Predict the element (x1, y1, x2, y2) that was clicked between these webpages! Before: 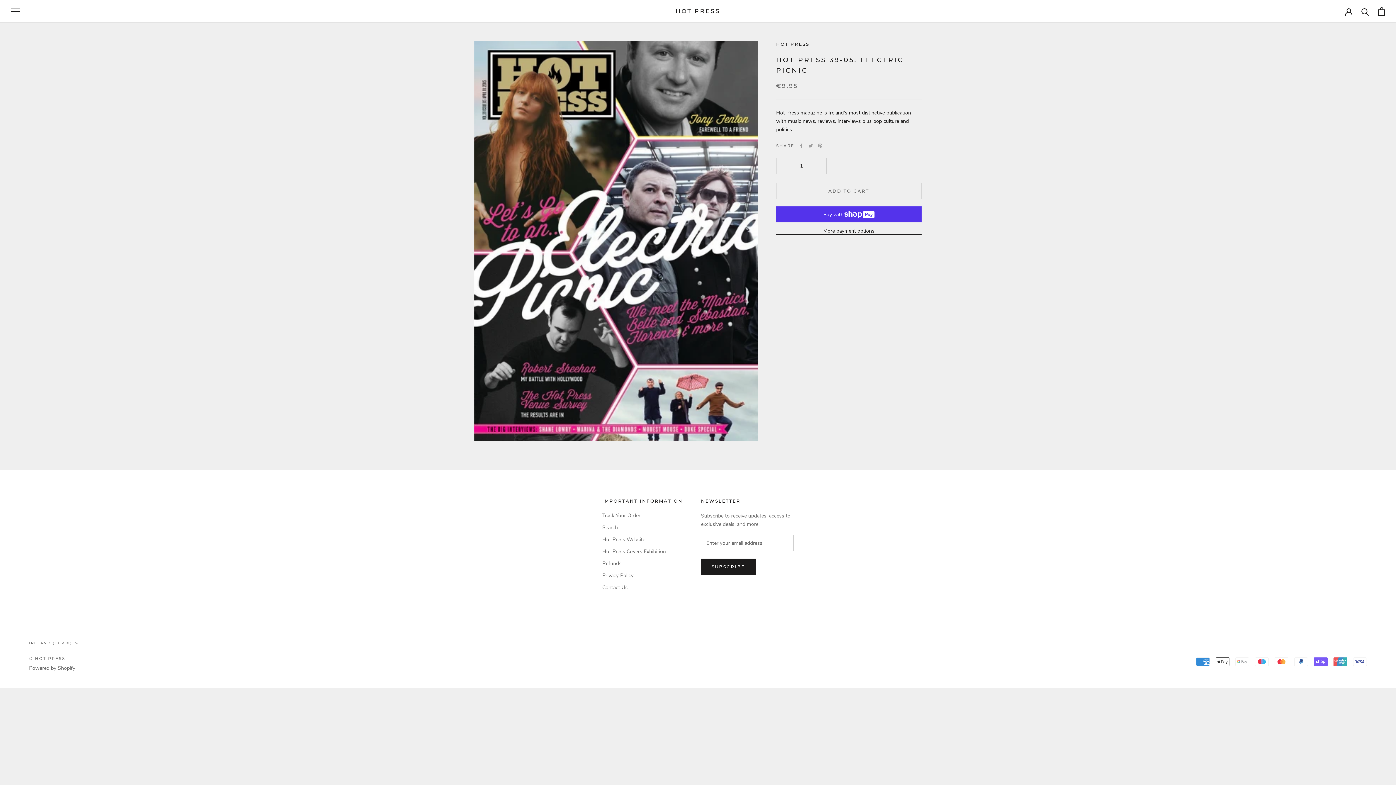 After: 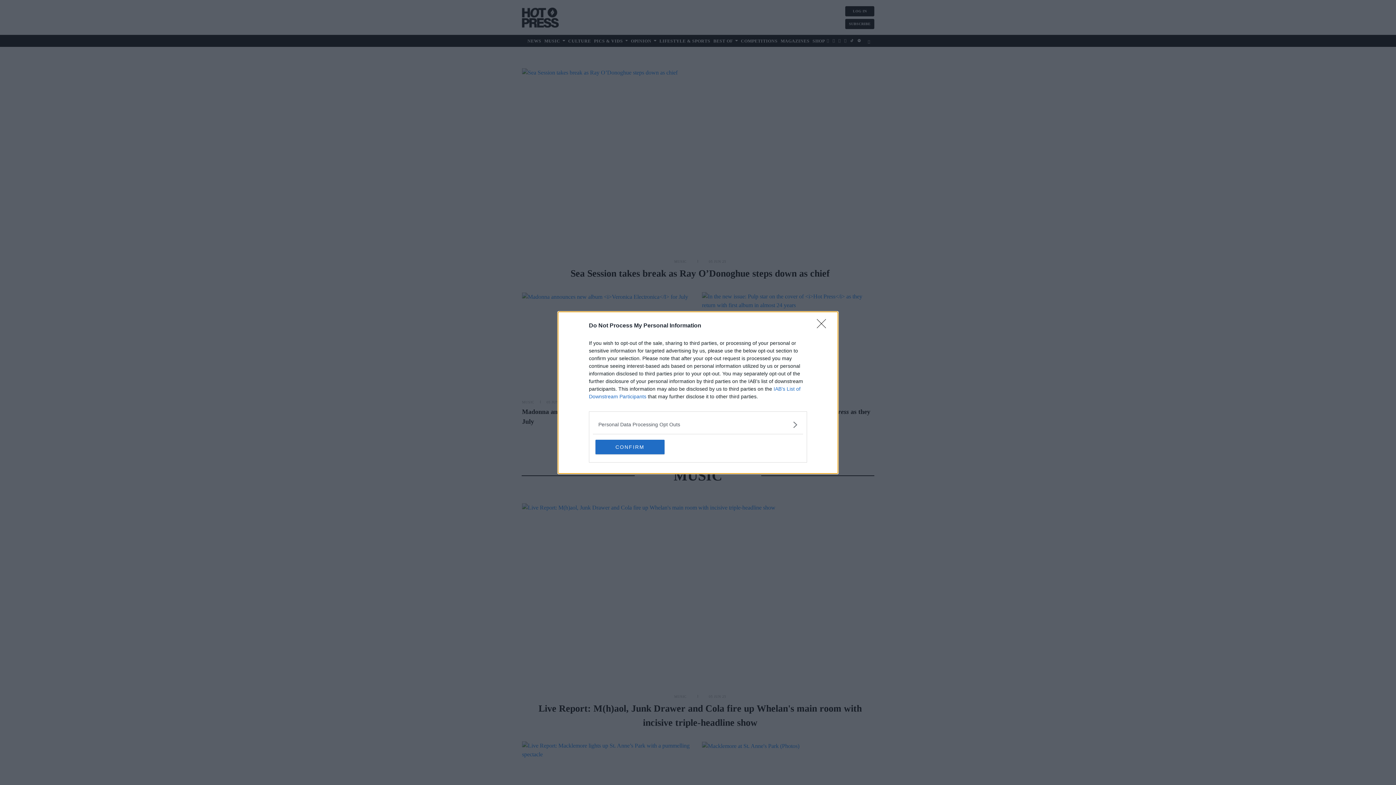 Action: bbox: (602, 535, 682, 543) label: Hot Press Website